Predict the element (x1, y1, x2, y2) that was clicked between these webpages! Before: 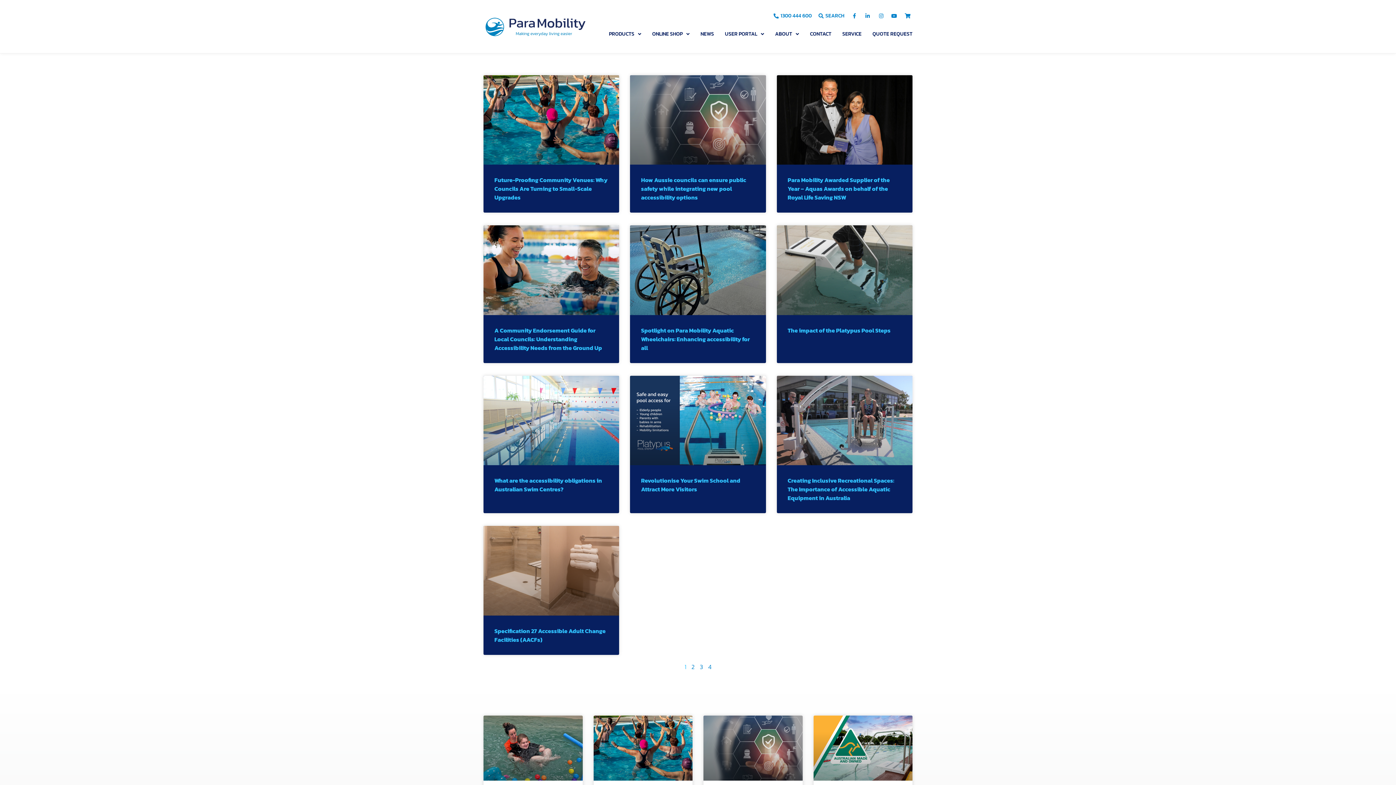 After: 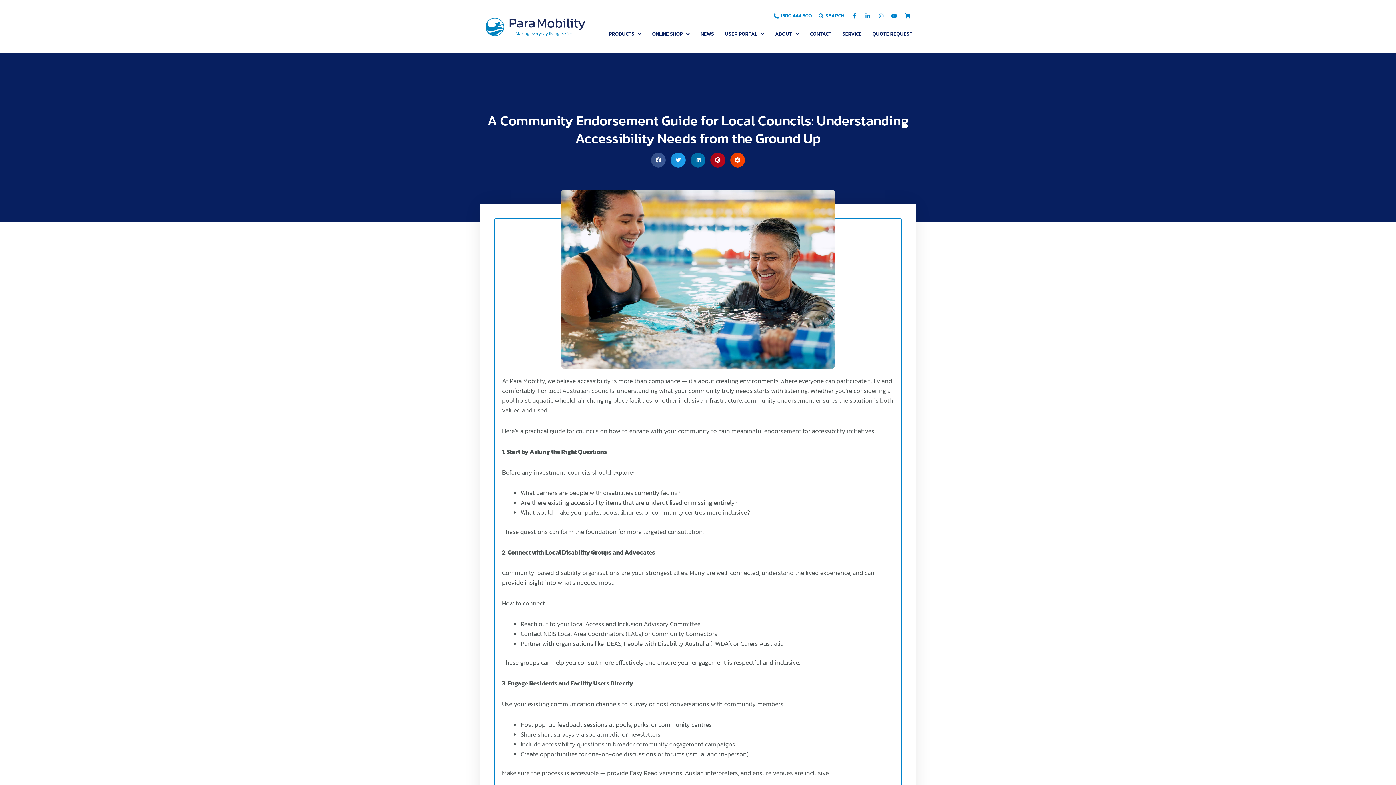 Action: bbox: (494, 326, 602, 352) label: A Community Endorsement Guide for Local Councils: Understanding Accessibility Needs from the Ground Up